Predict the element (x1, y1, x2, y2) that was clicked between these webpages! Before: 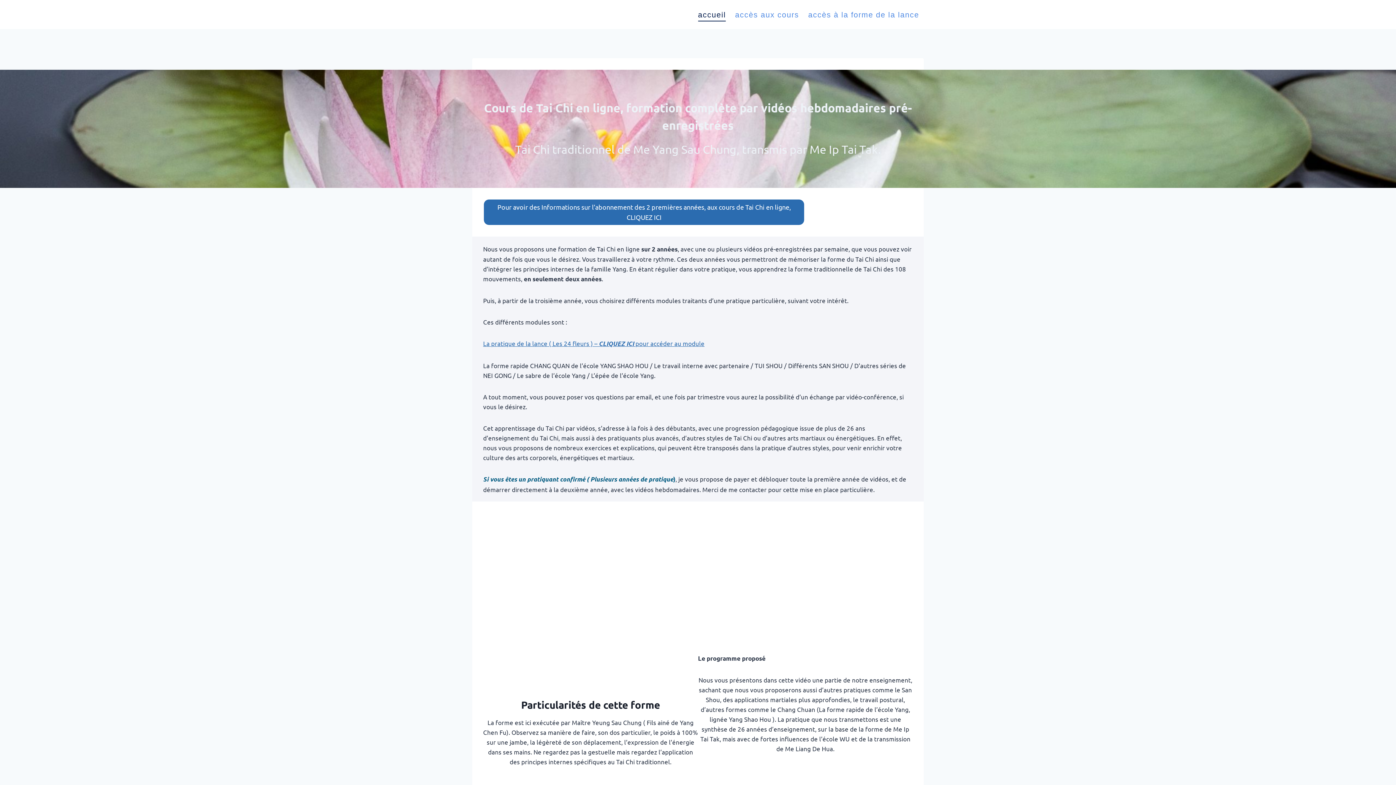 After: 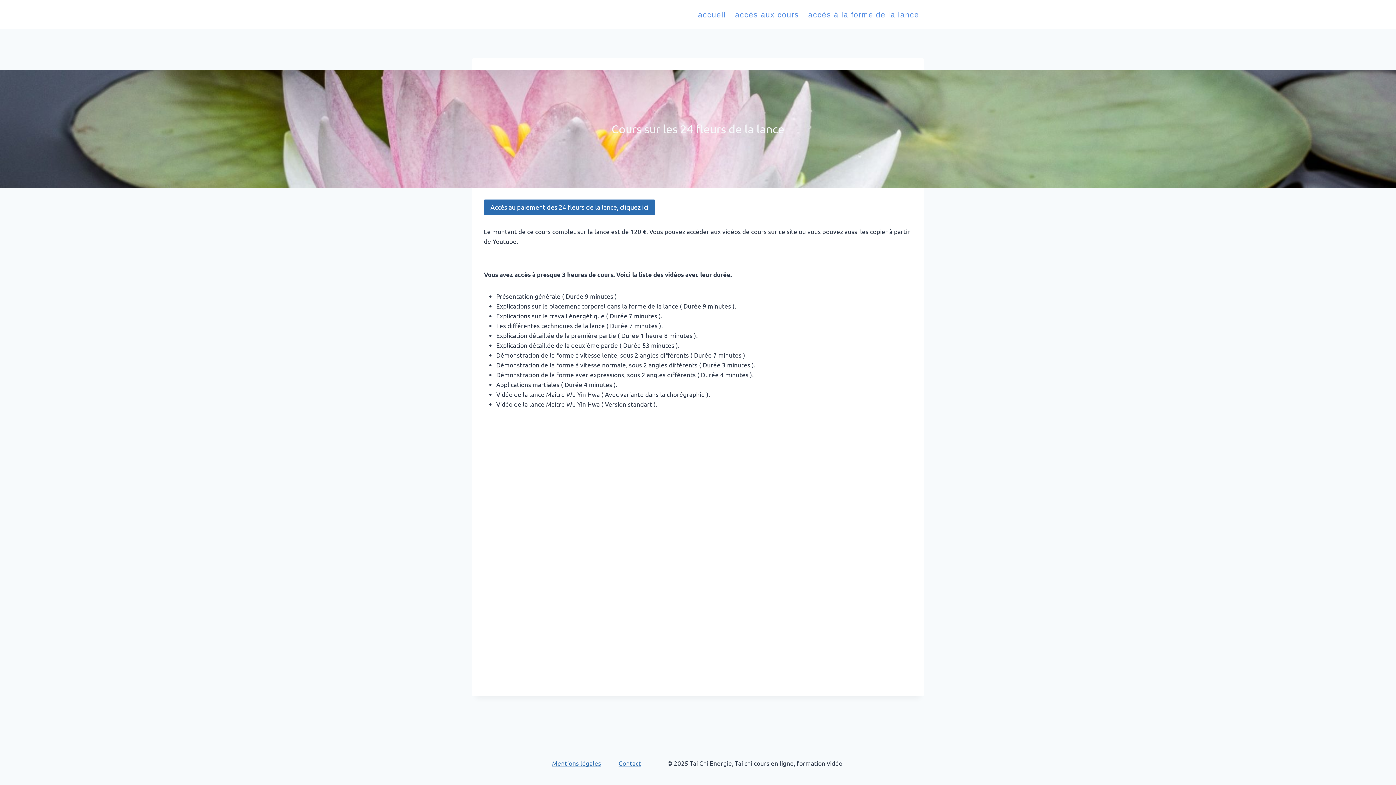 Action: bbox: (483, 339, 704, 347) label: La pratique de la lance ( Les 24 fleurs ) – CLIQUEZ ICI pour accéder au module